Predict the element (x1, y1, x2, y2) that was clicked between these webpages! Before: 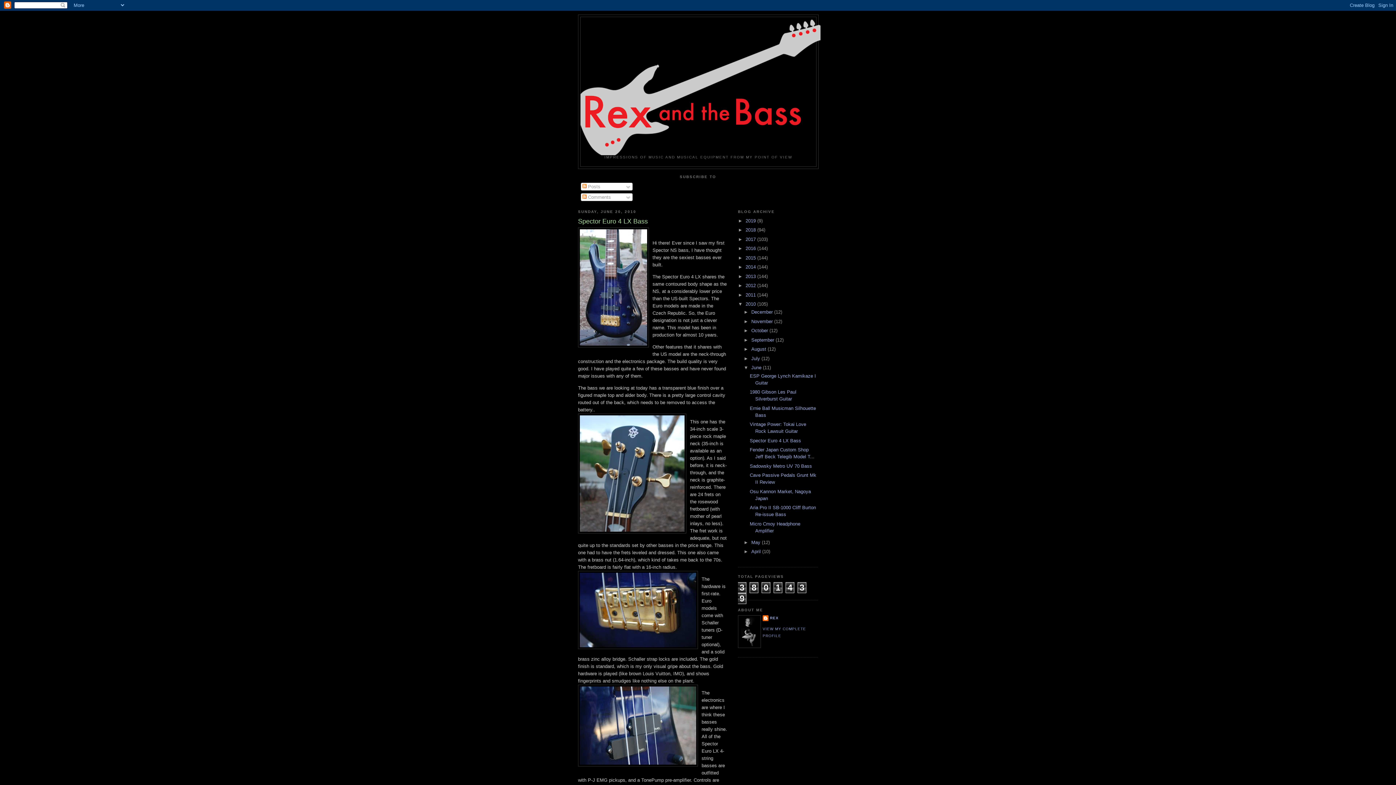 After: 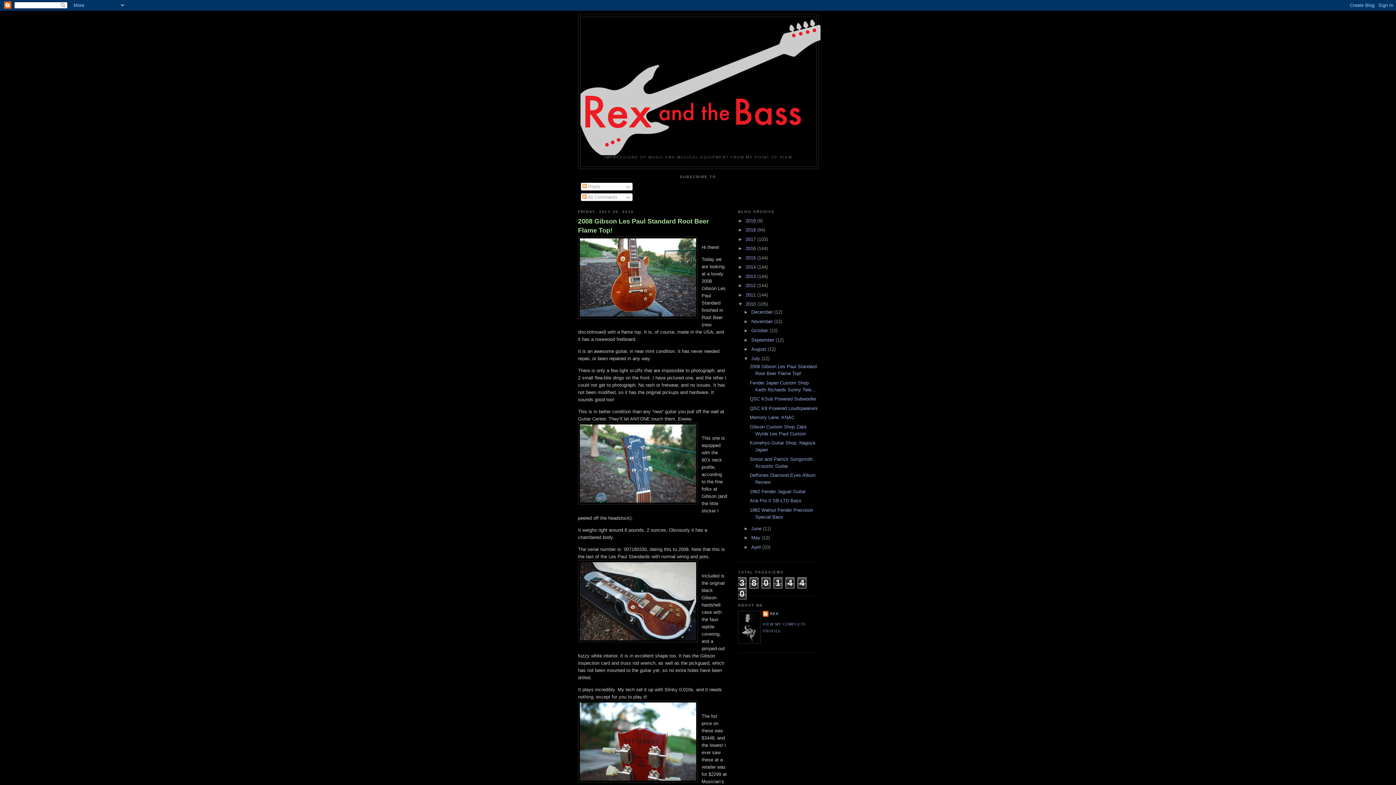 Action: bbox: (751, 355, 761, 361) label: July 